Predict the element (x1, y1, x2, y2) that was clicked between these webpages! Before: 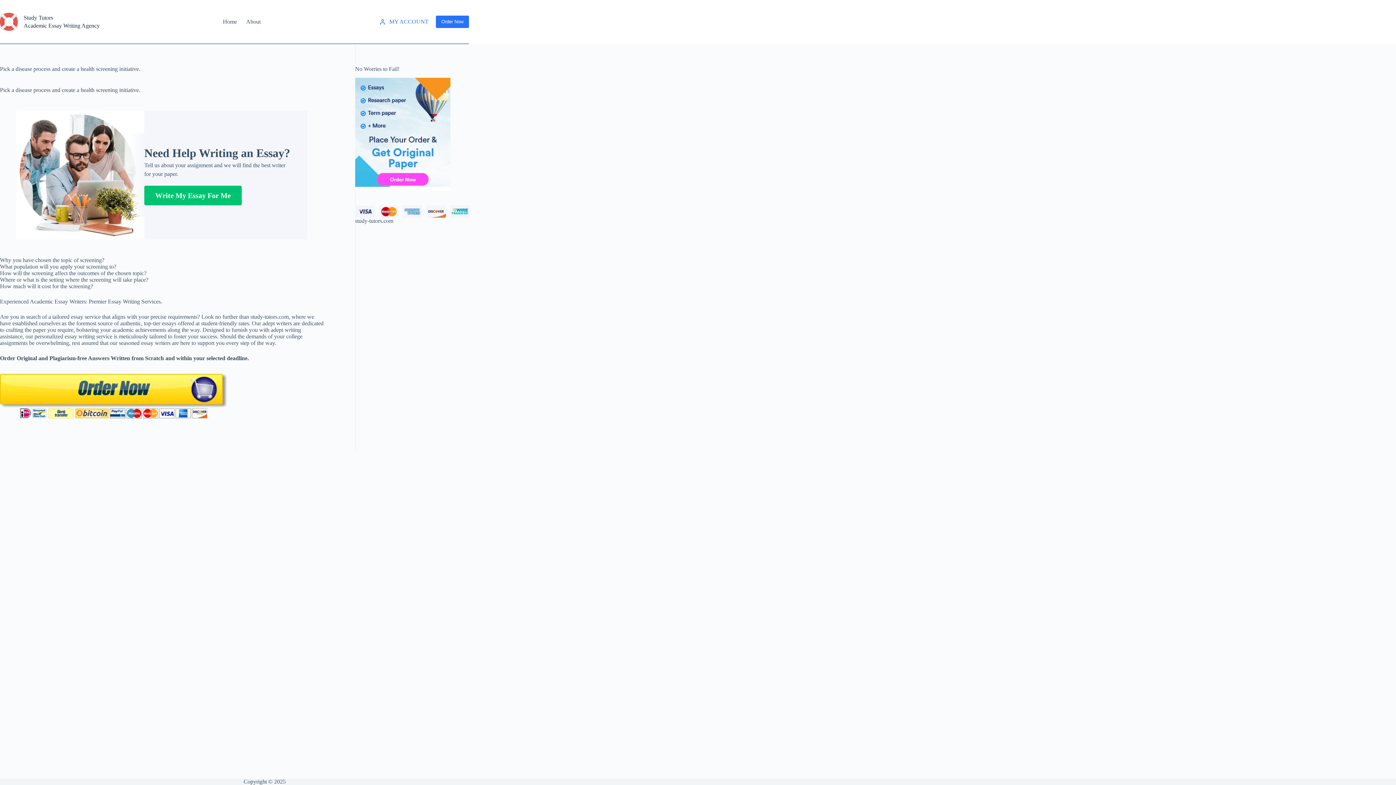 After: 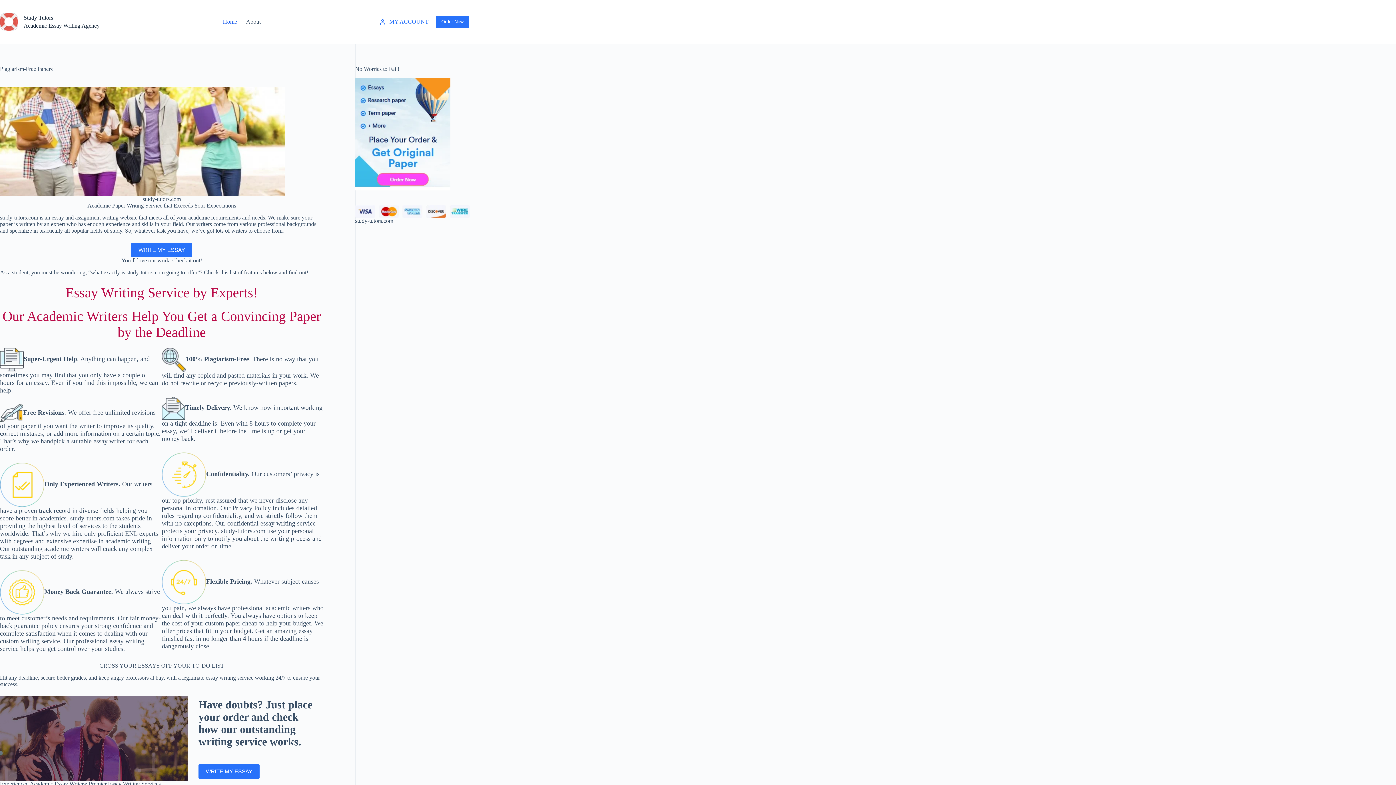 Action: bbox: (23, 14, 53, 20) label: Study Tutors